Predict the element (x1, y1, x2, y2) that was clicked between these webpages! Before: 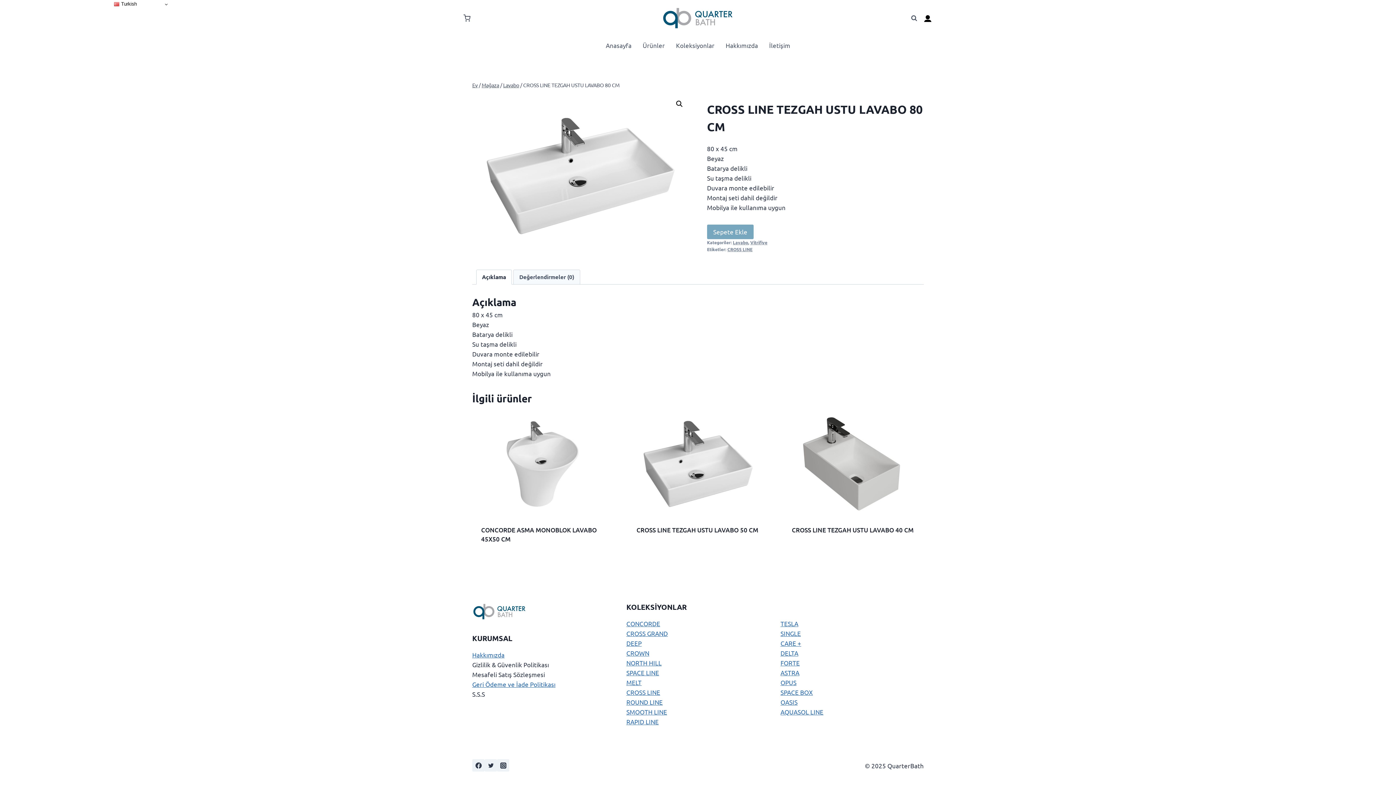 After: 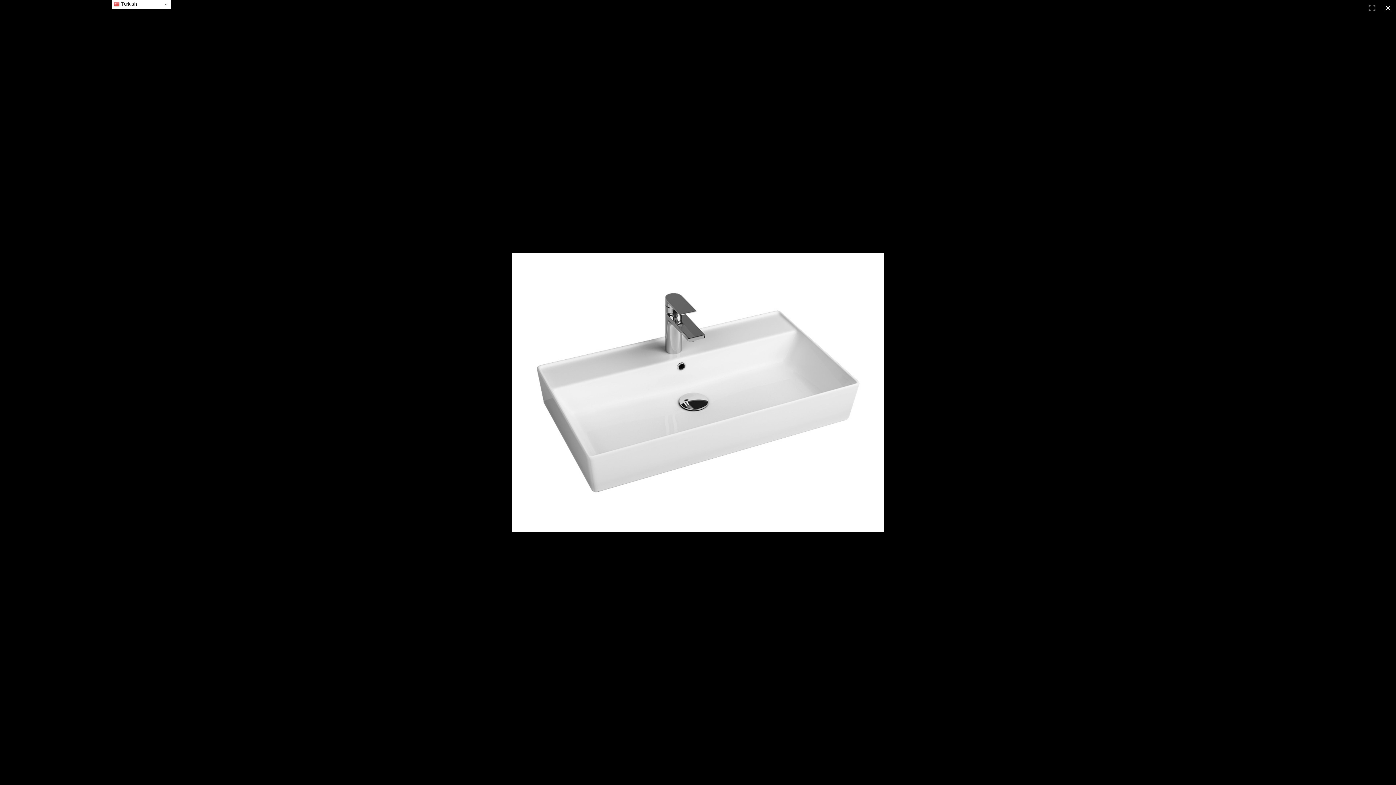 Action: label: Tam ekran görsel galerisini görüntüleyin bbox: (673, 97, 686, 110)